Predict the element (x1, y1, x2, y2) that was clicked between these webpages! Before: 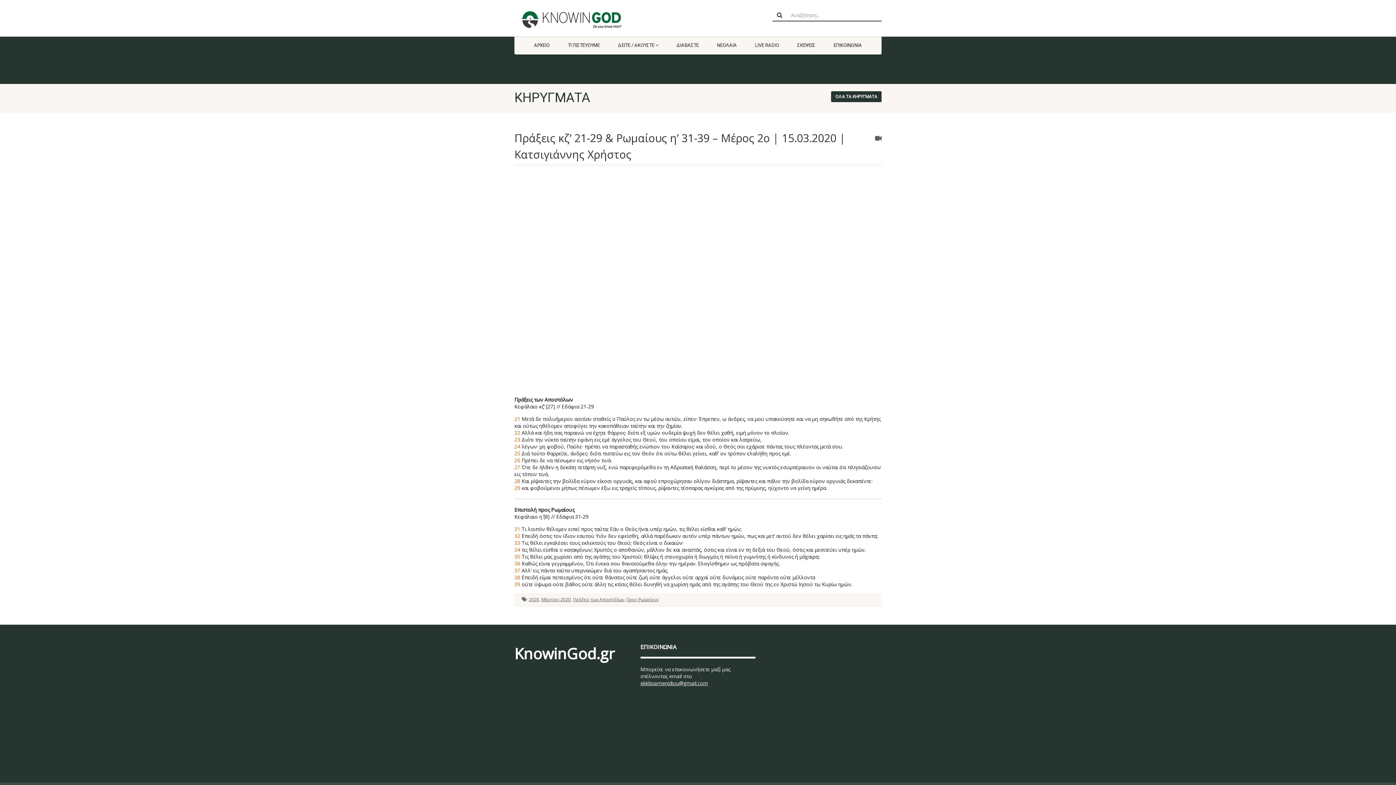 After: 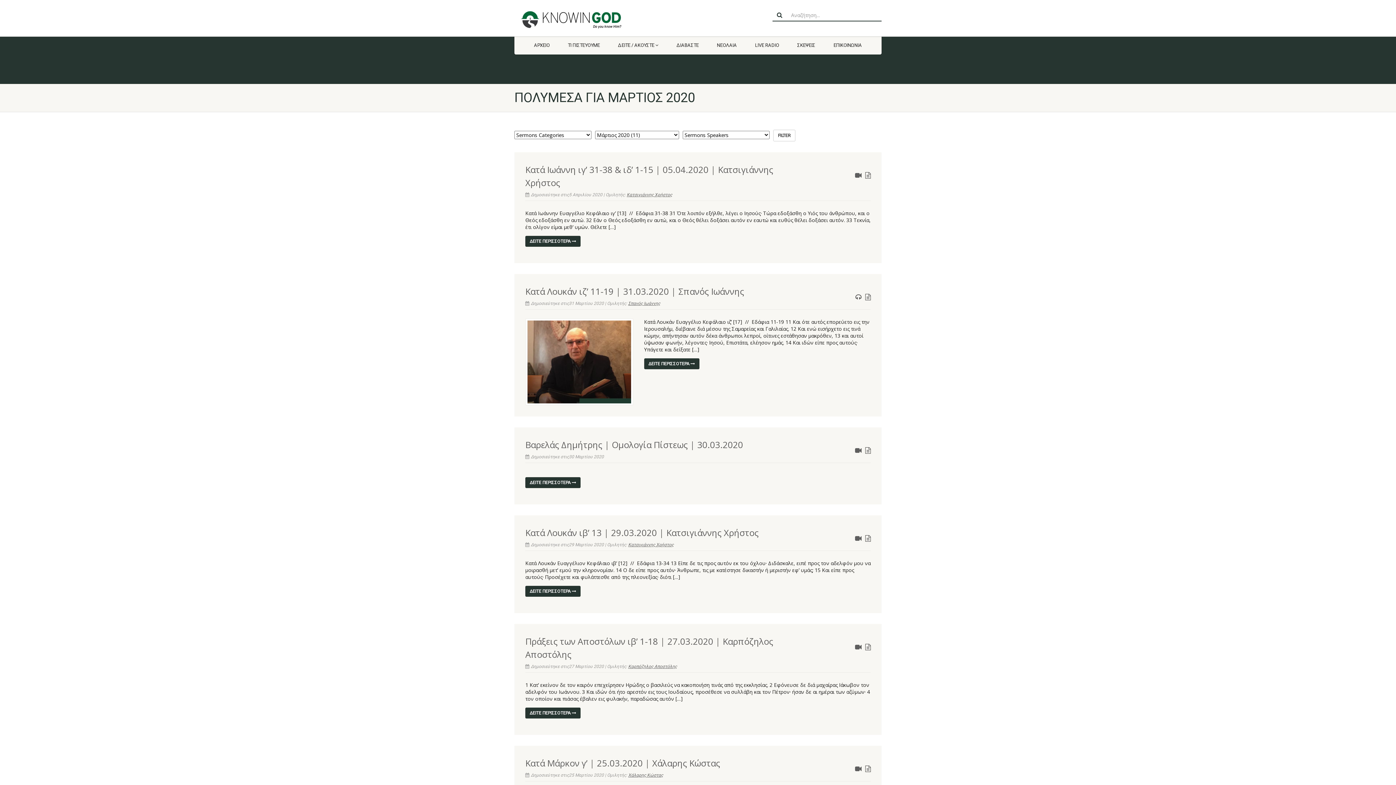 Action: label: Μάρτιος 2020 bbox: (541, 596, 570, 602)